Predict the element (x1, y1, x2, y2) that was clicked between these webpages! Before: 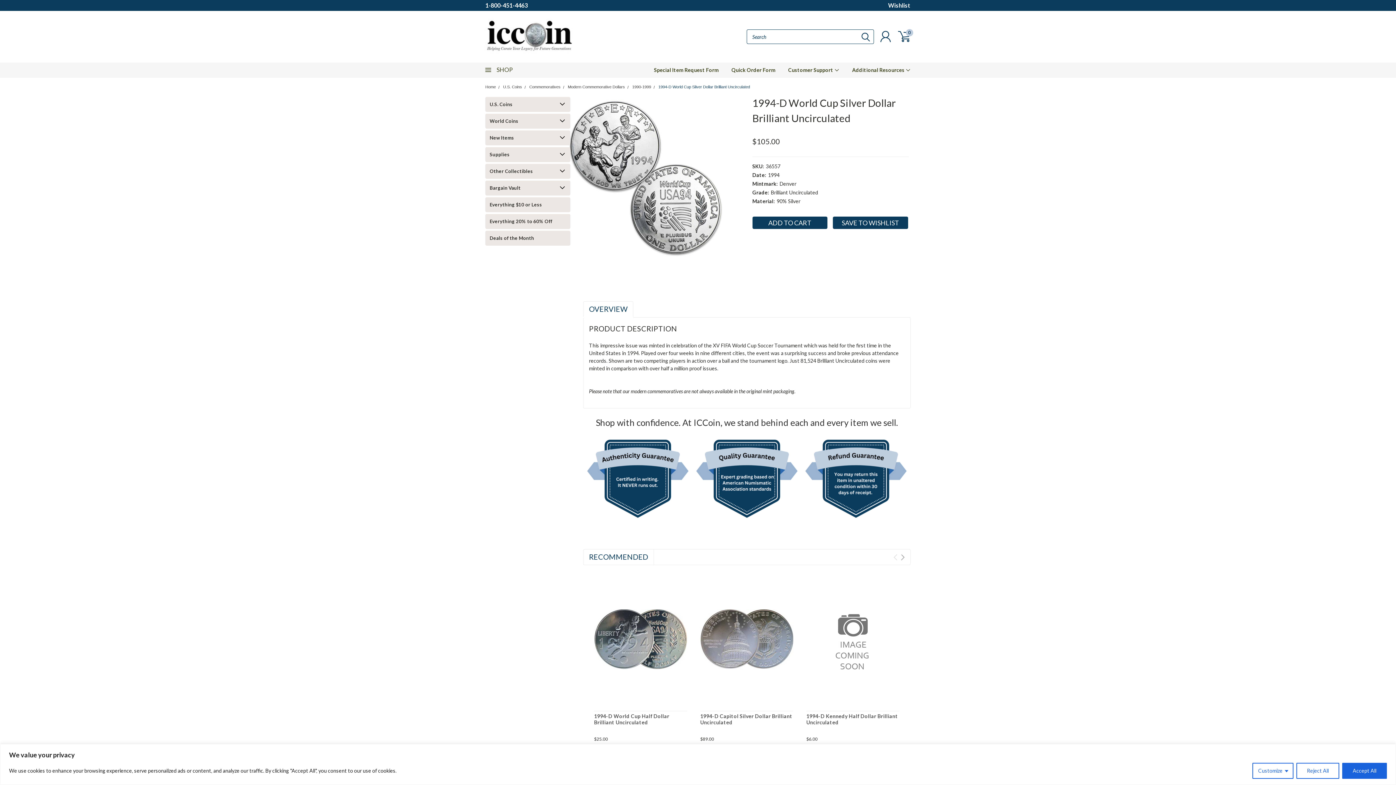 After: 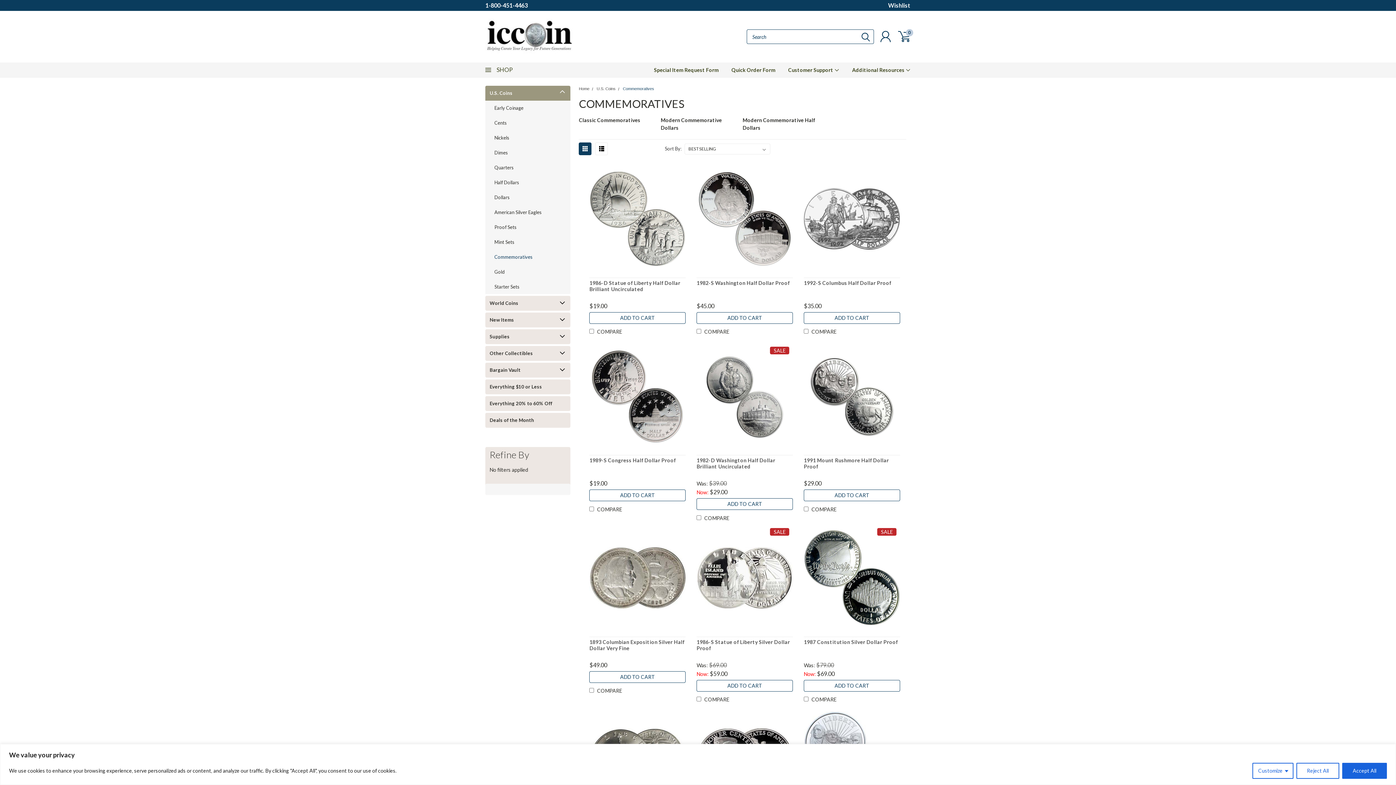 Action: label: Commemoratives bbox: (529, 84, 560, 89)